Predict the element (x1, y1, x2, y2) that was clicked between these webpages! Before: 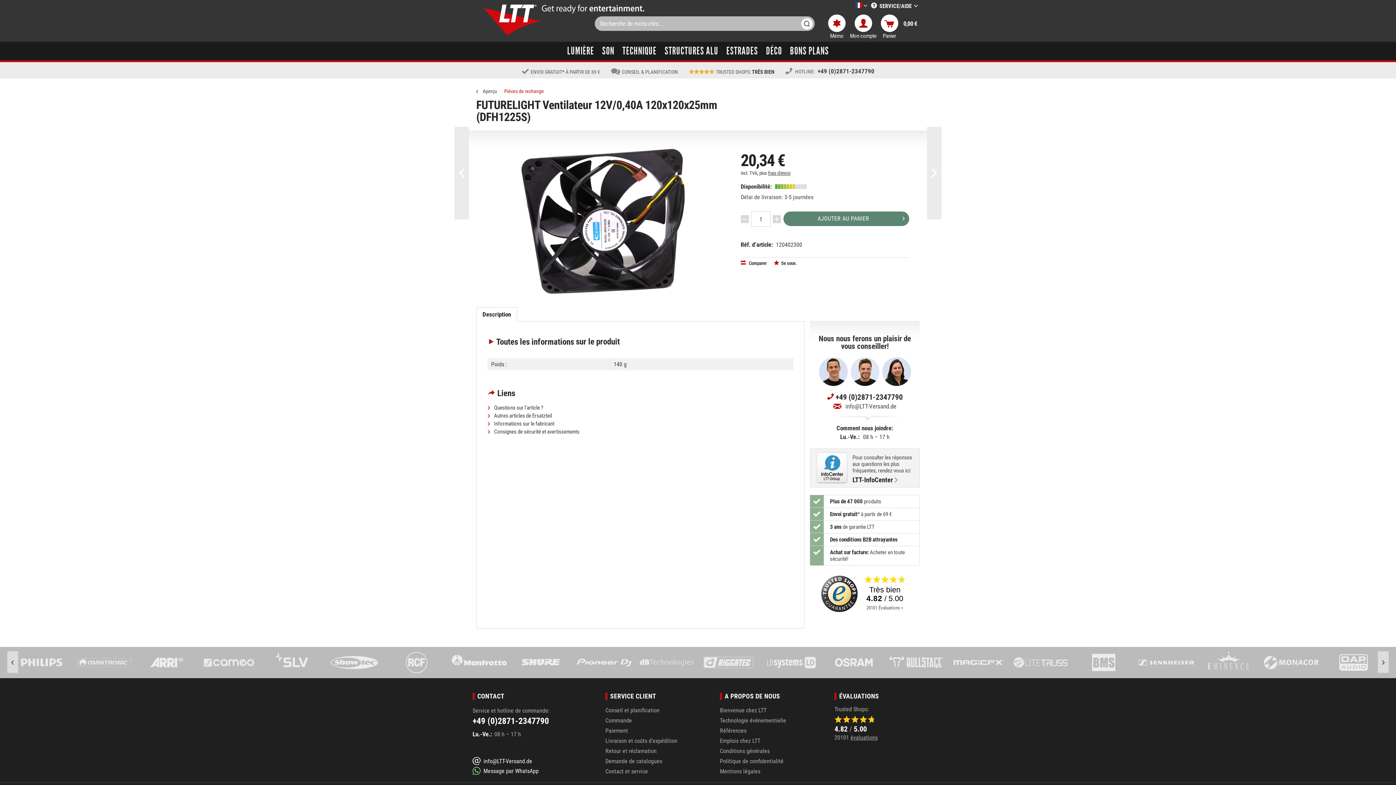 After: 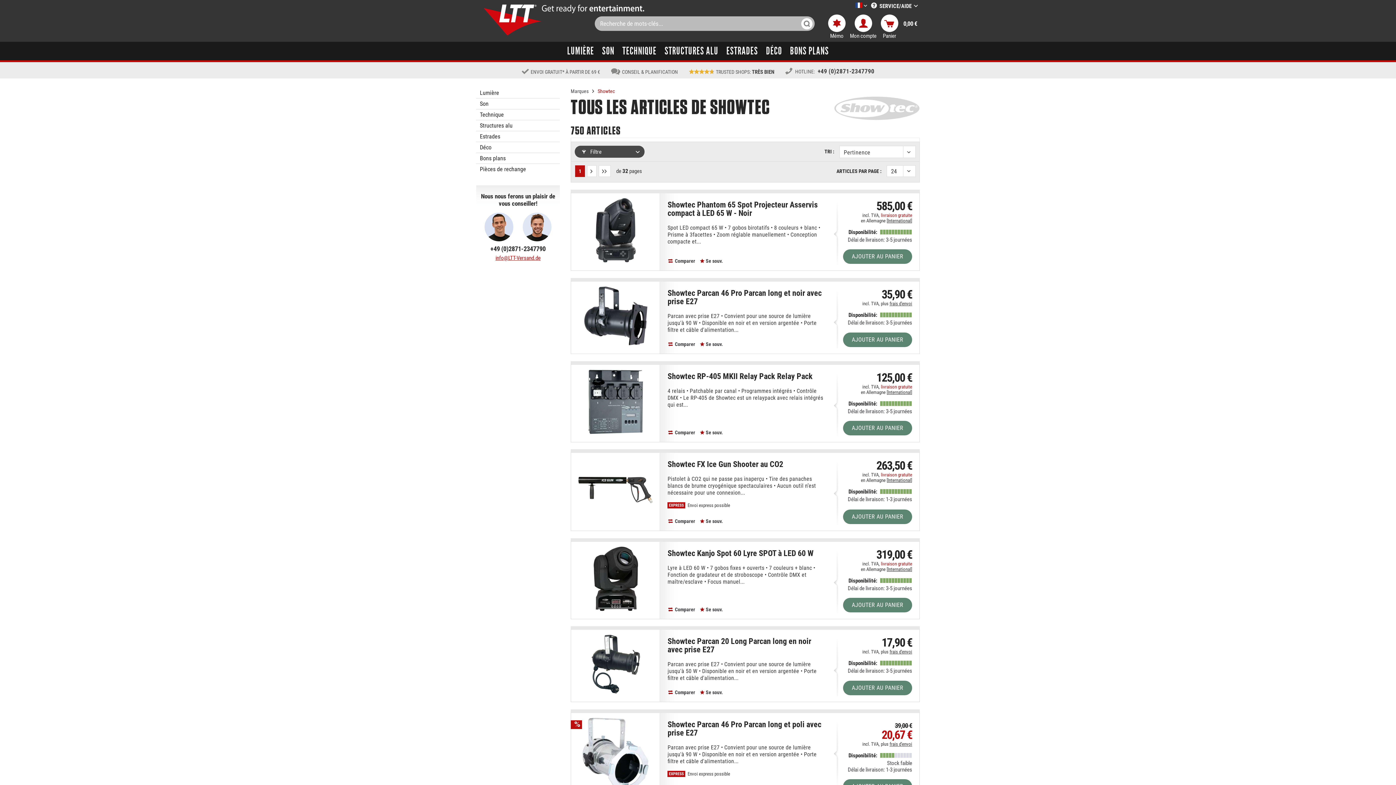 Action: bbox: (514, 650, 569, 674)